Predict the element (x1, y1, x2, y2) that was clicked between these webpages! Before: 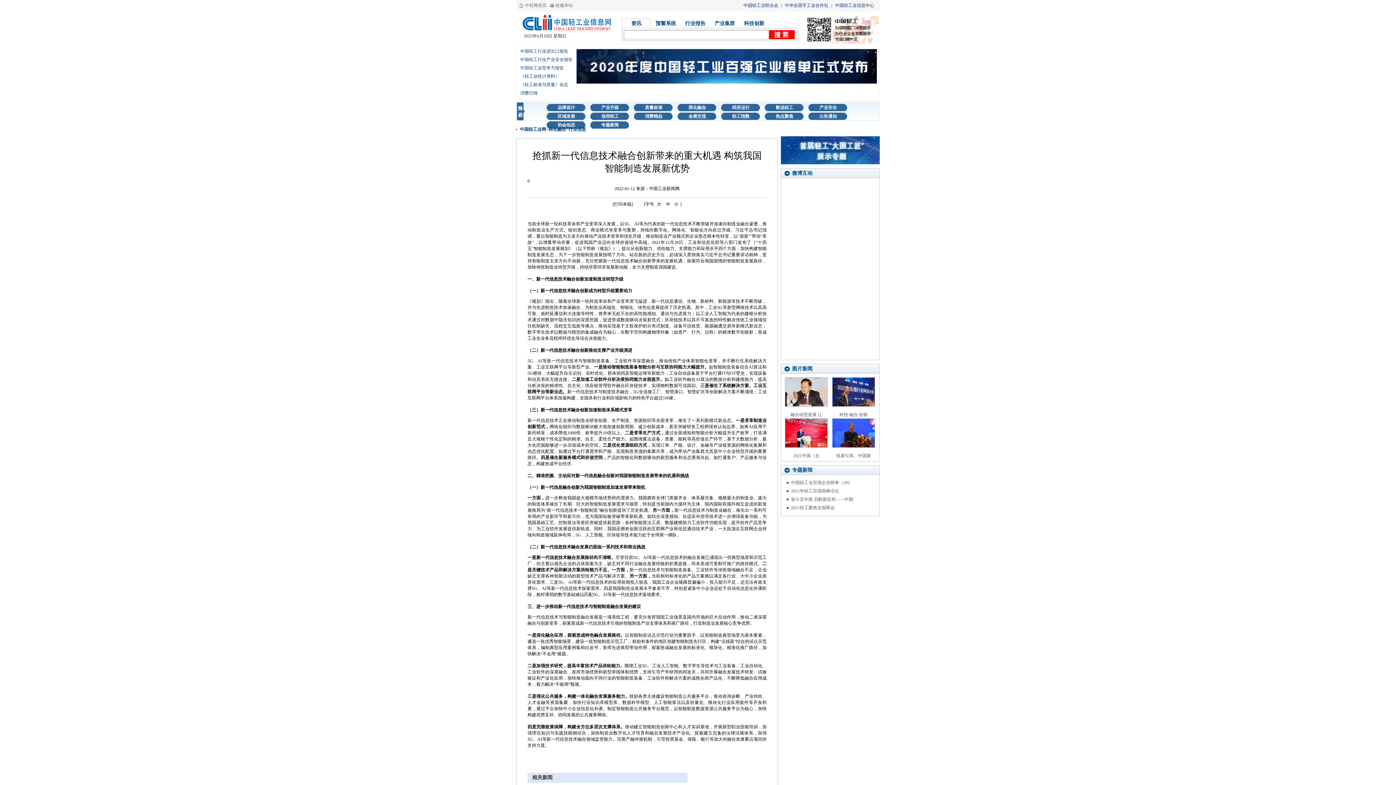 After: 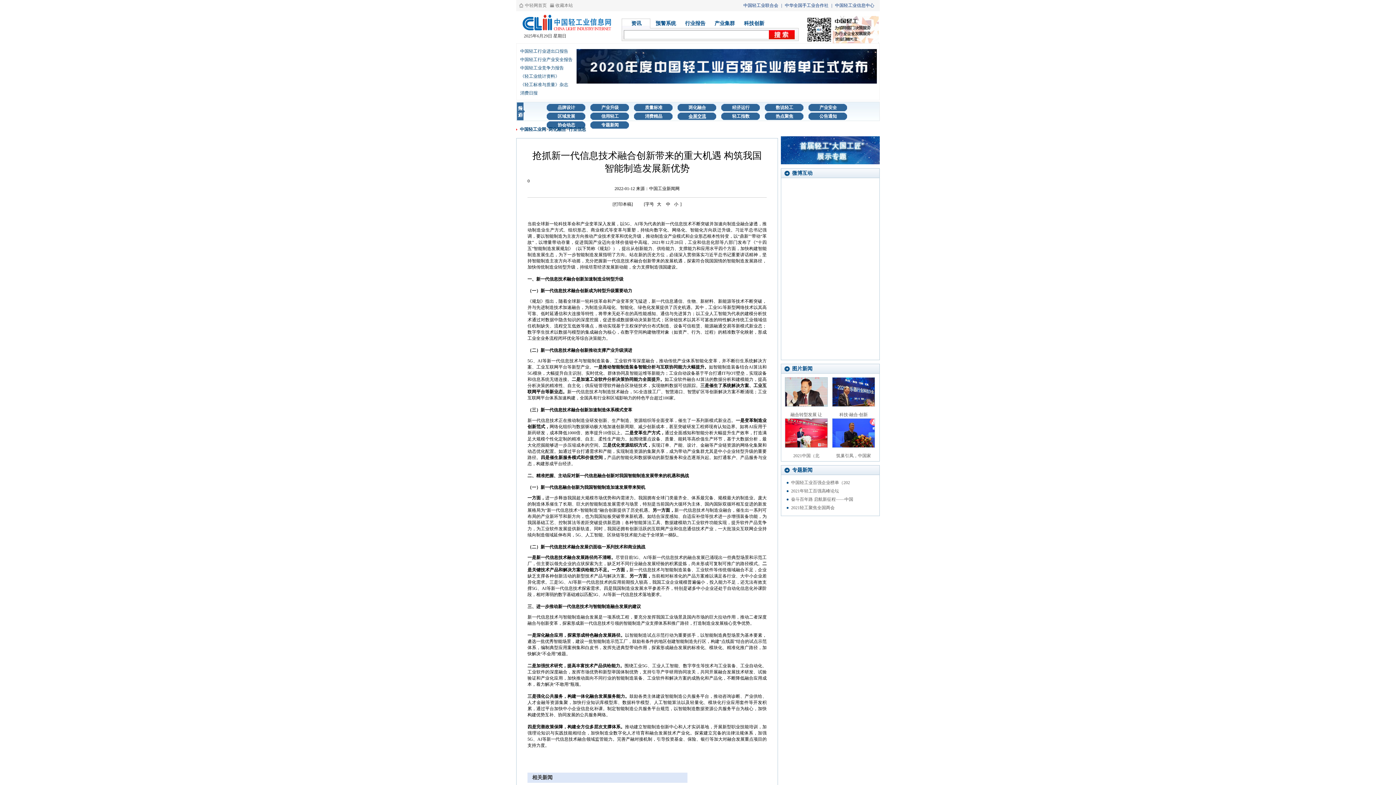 Action: label: 会展交流 bbox: (677, 113, 706, 118)